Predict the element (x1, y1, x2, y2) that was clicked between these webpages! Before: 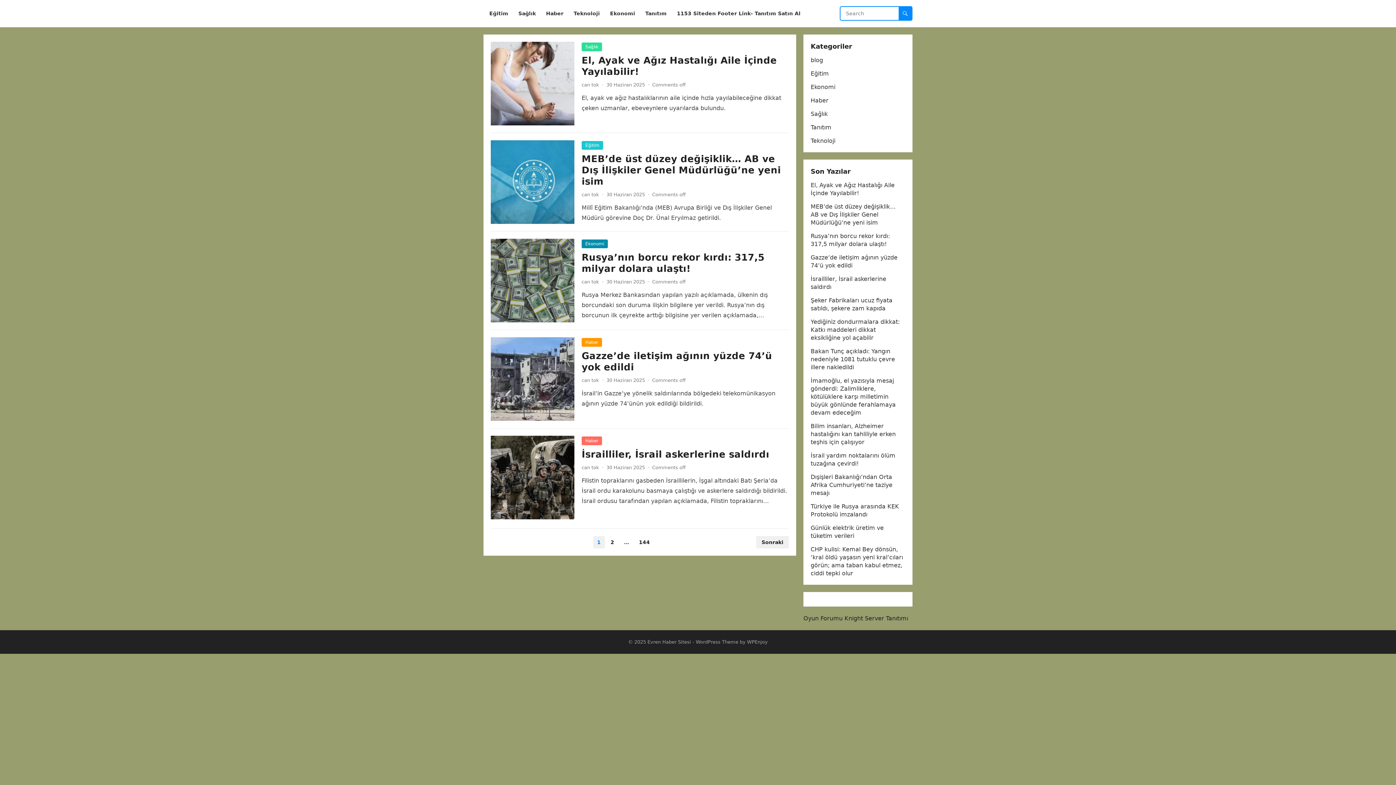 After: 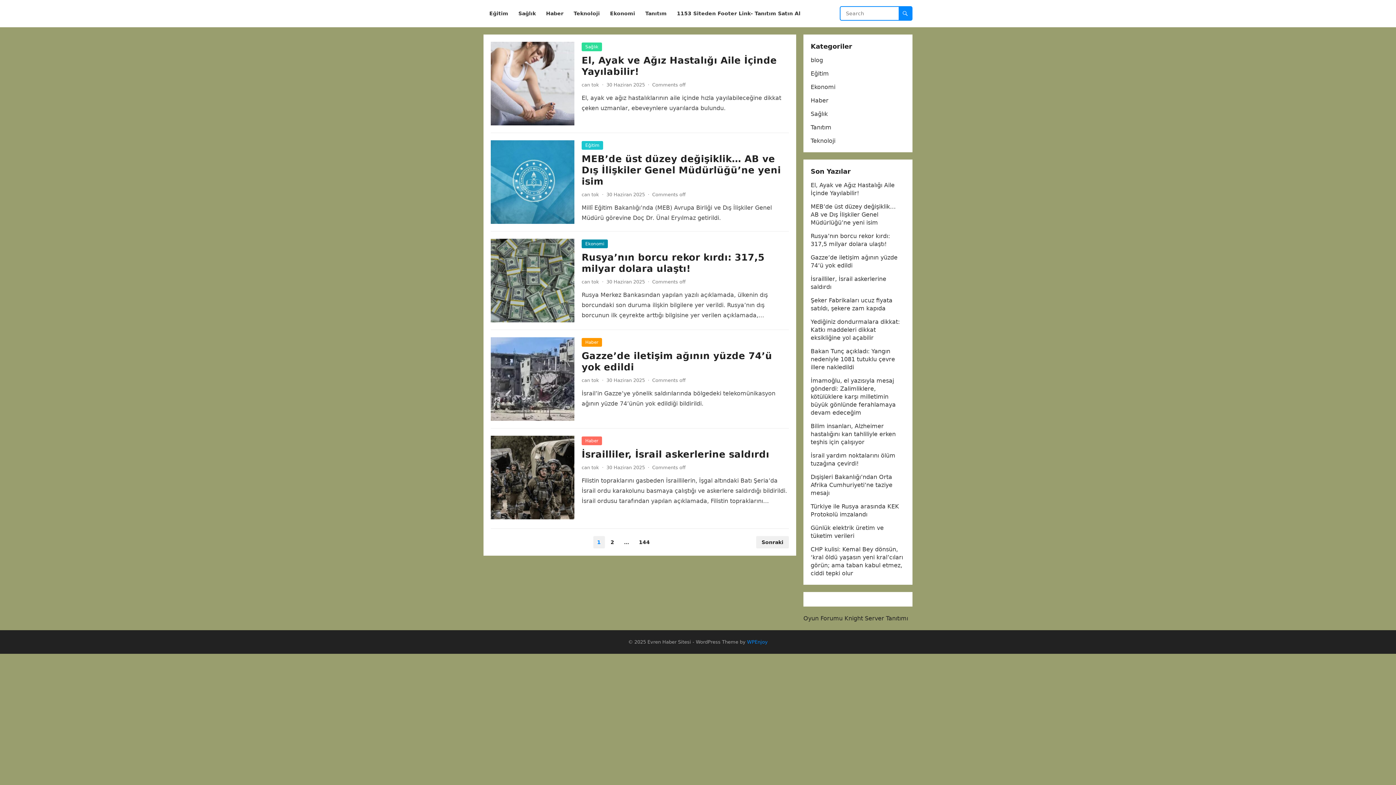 Action: bbox: (747, 639, 768, 645) label: WPEnjoy